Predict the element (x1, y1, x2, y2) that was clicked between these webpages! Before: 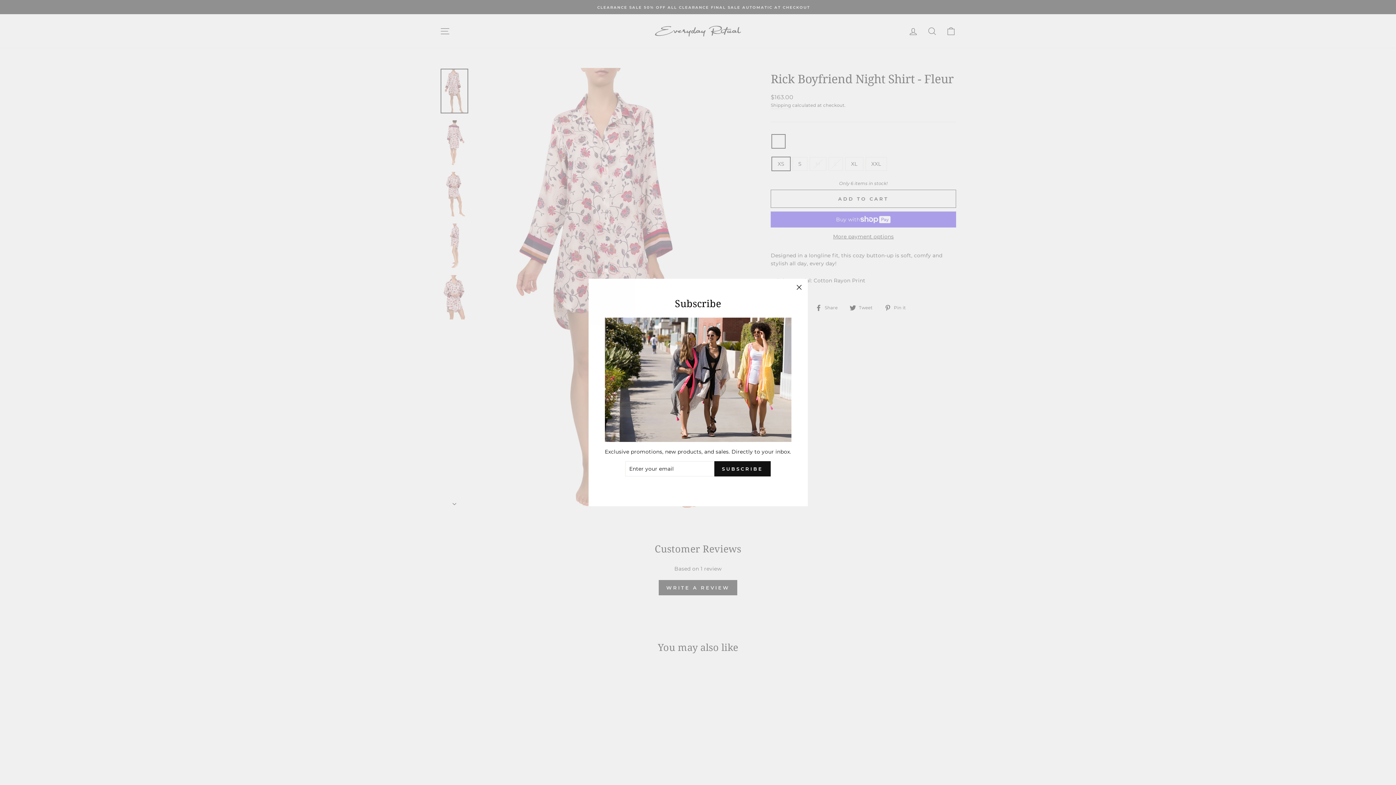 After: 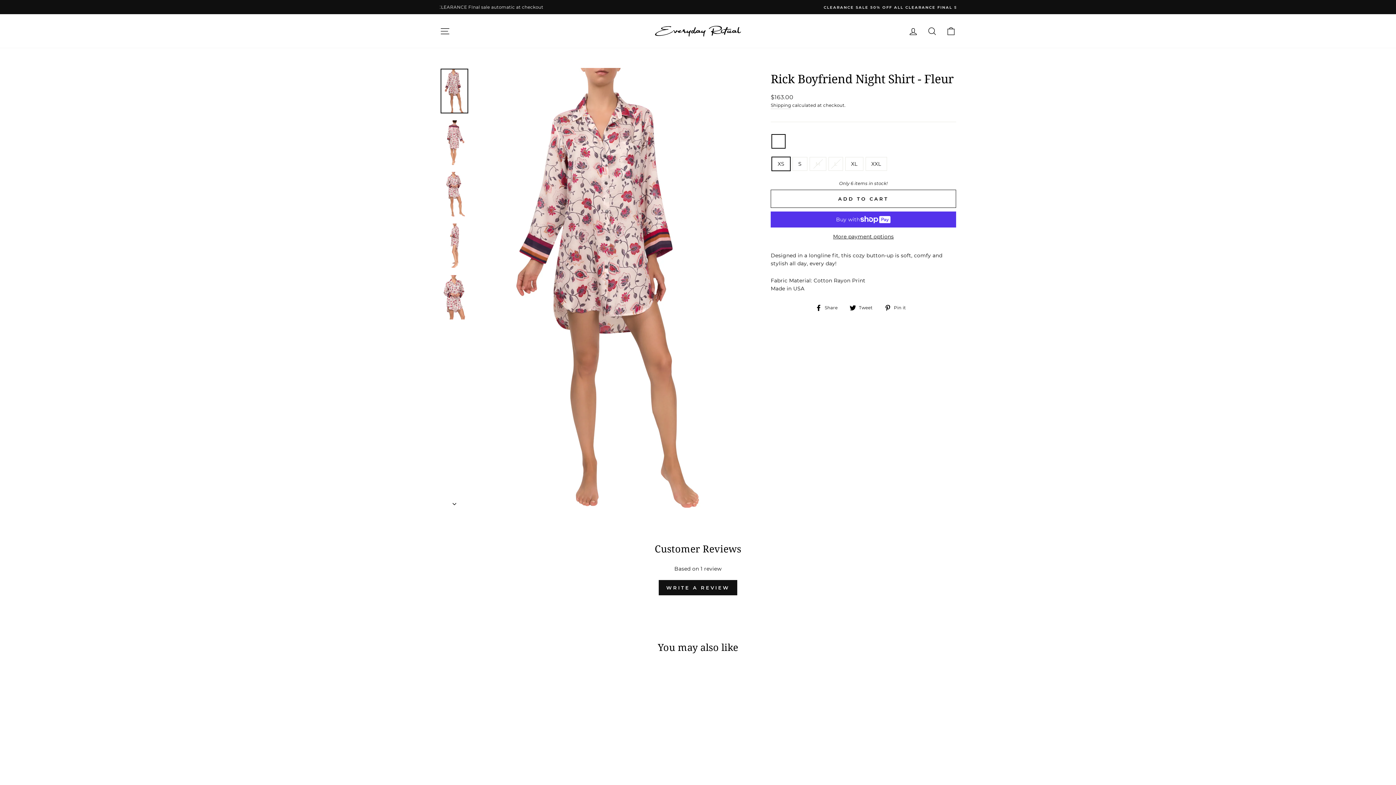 Action: label: "Close (esc)" bbox: (790, 279, 807, 296)